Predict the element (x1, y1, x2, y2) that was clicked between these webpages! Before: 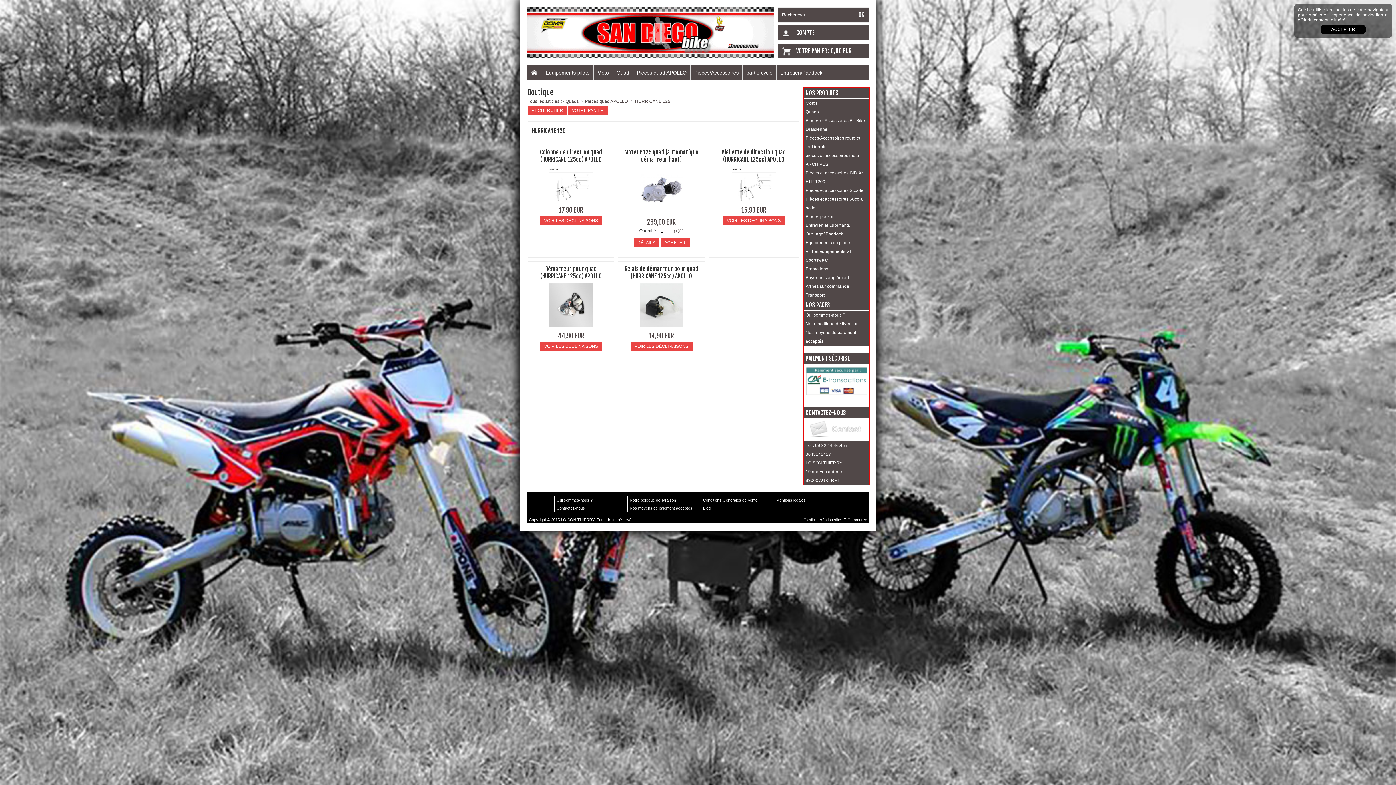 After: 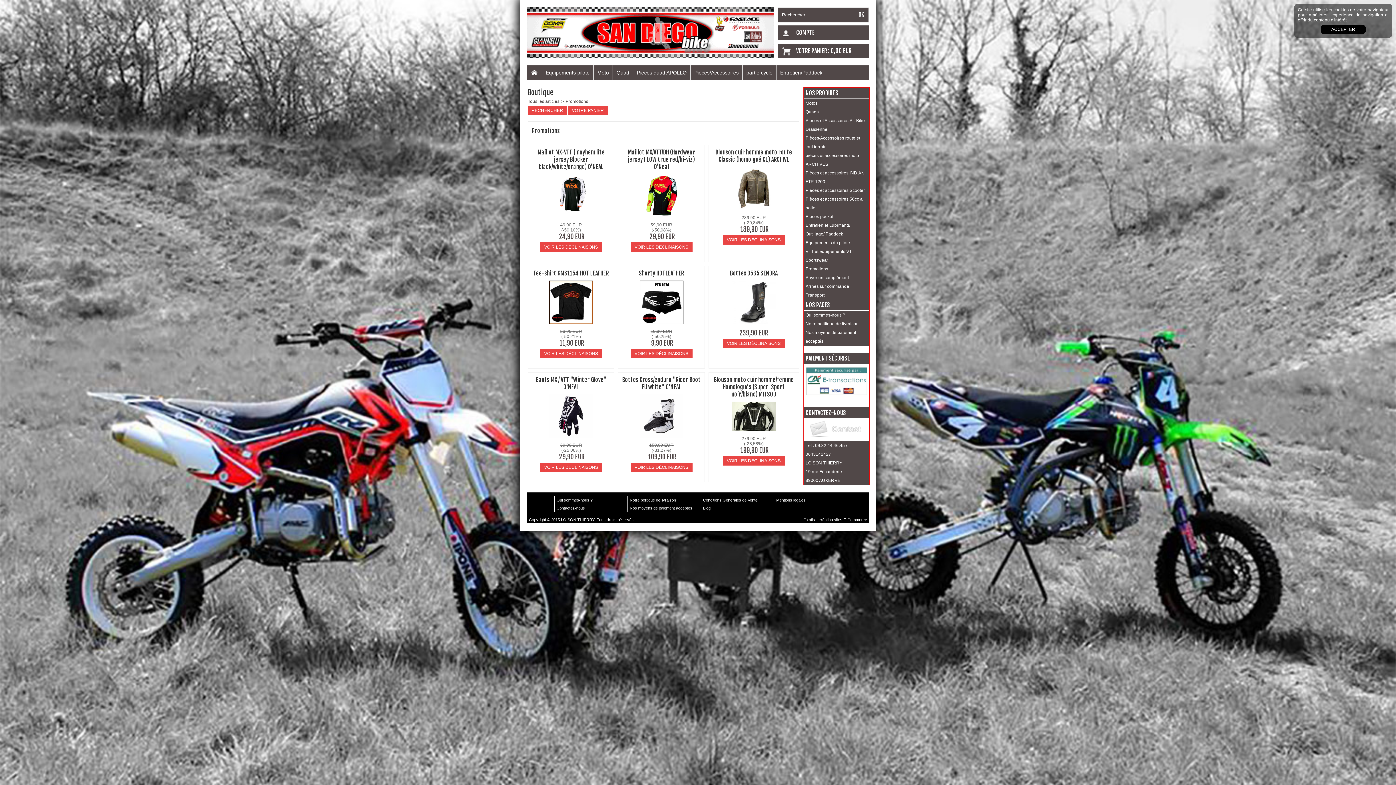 Action: label: Promotions bbox: (804, 264, 869, 273)